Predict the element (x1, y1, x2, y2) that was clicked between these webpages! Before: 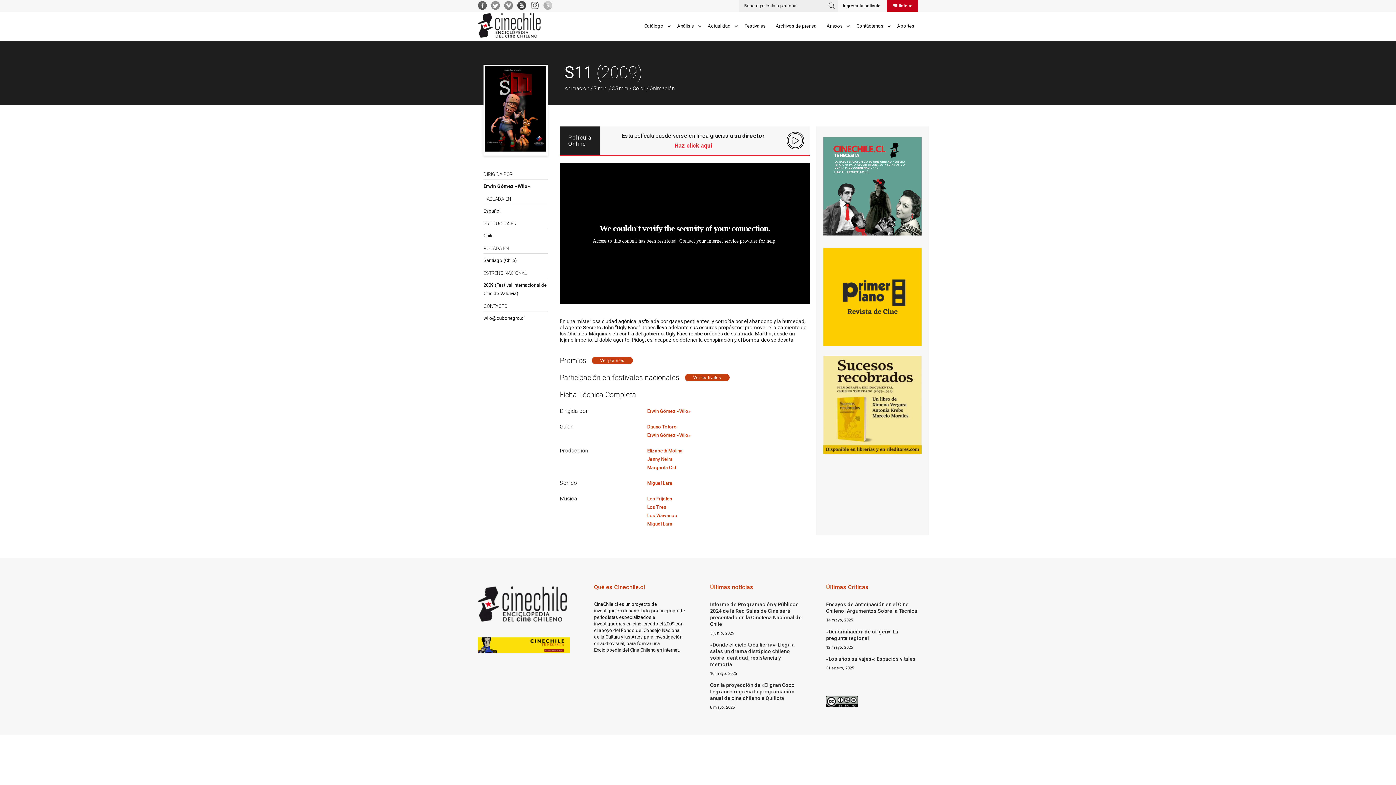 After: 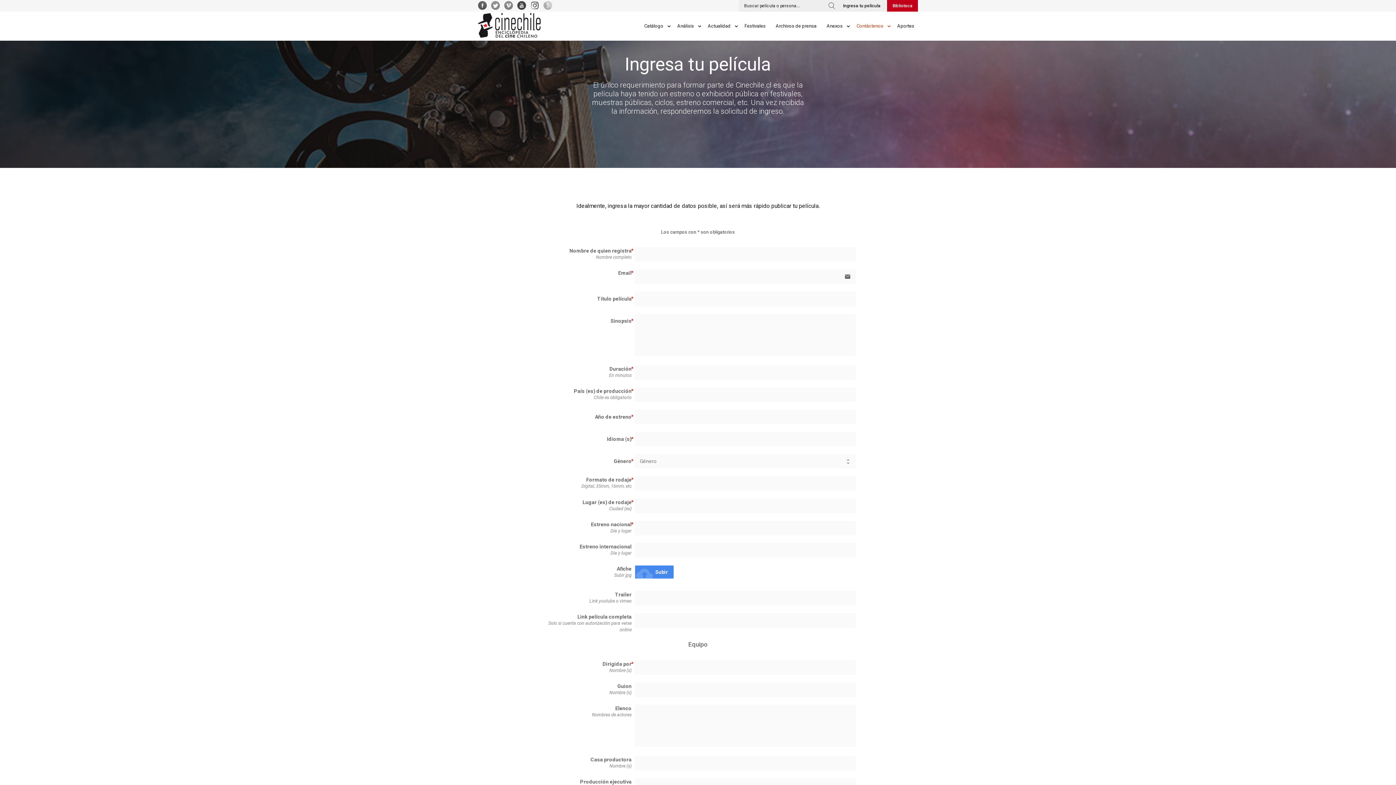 Action: label: Ingresa tu película bbox: (843, 3, 880, 8)